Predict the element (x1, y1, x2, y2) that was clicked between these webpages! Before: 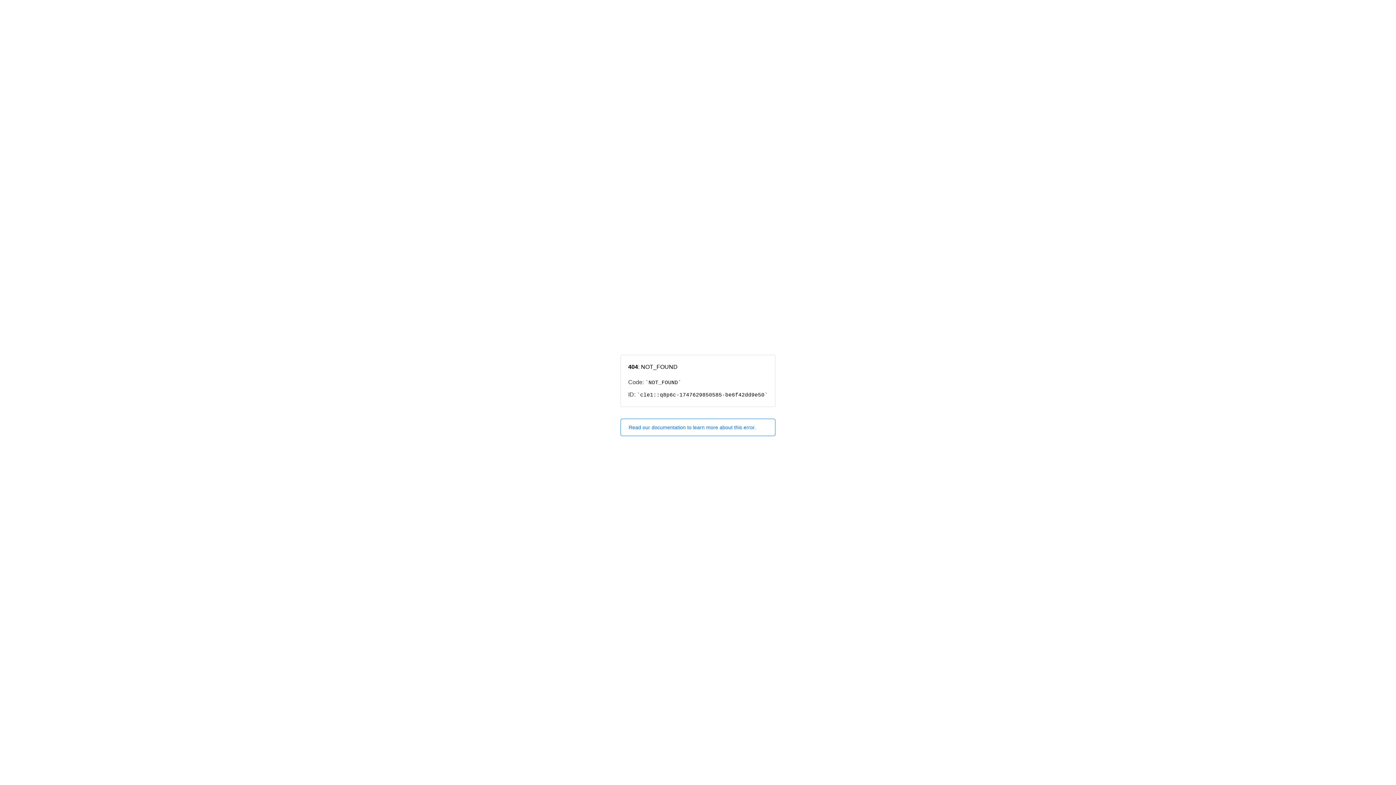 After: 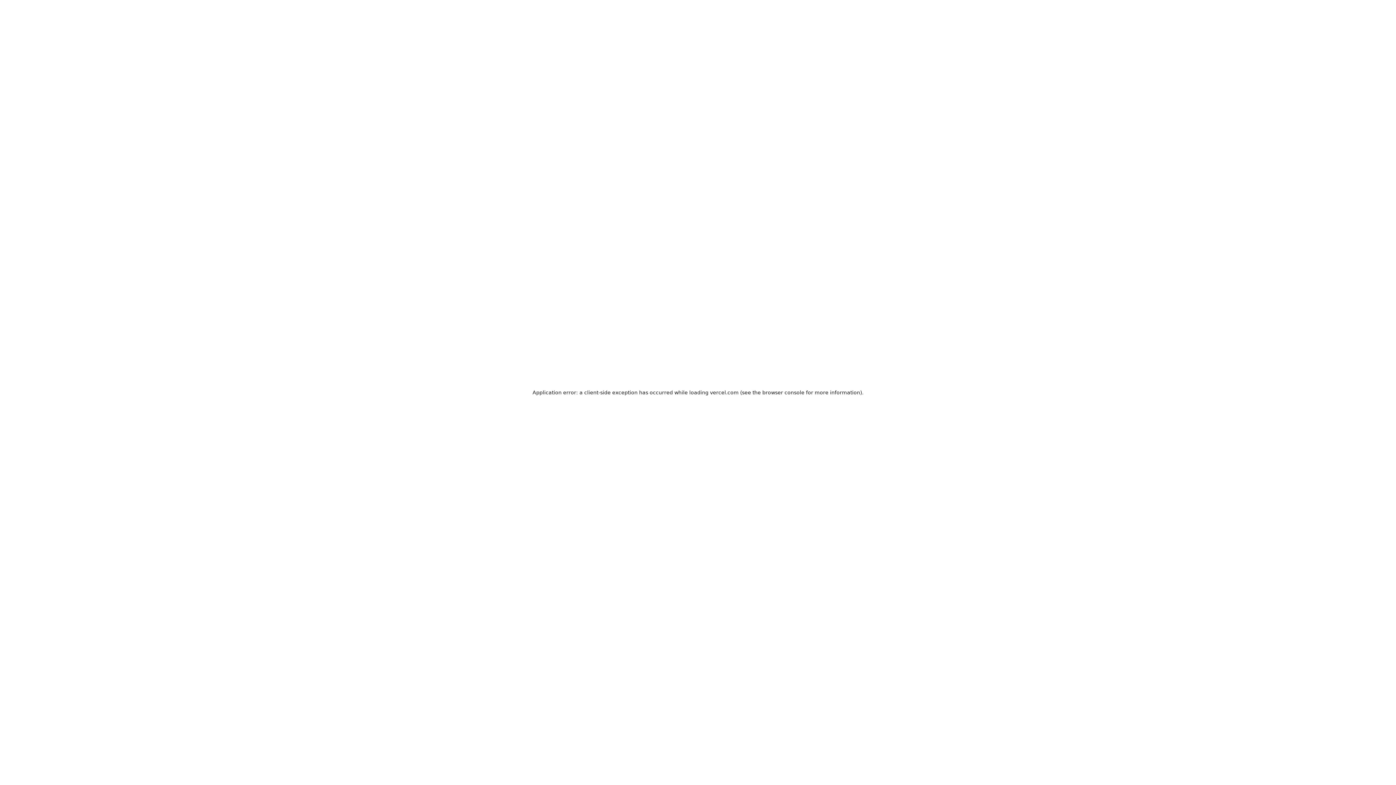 Action: label: Read our documentation to learn more about this error. bbox: (620, 418, 775, 436)